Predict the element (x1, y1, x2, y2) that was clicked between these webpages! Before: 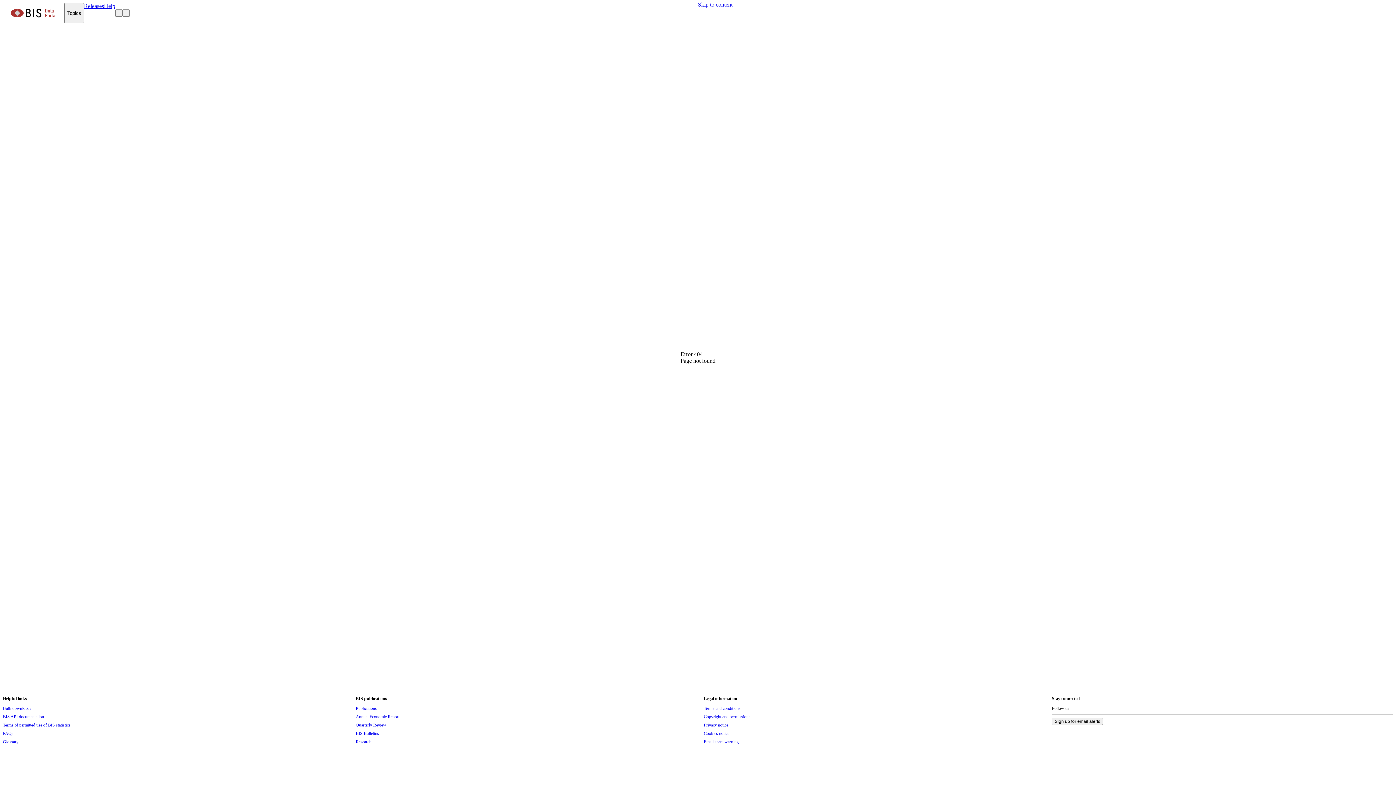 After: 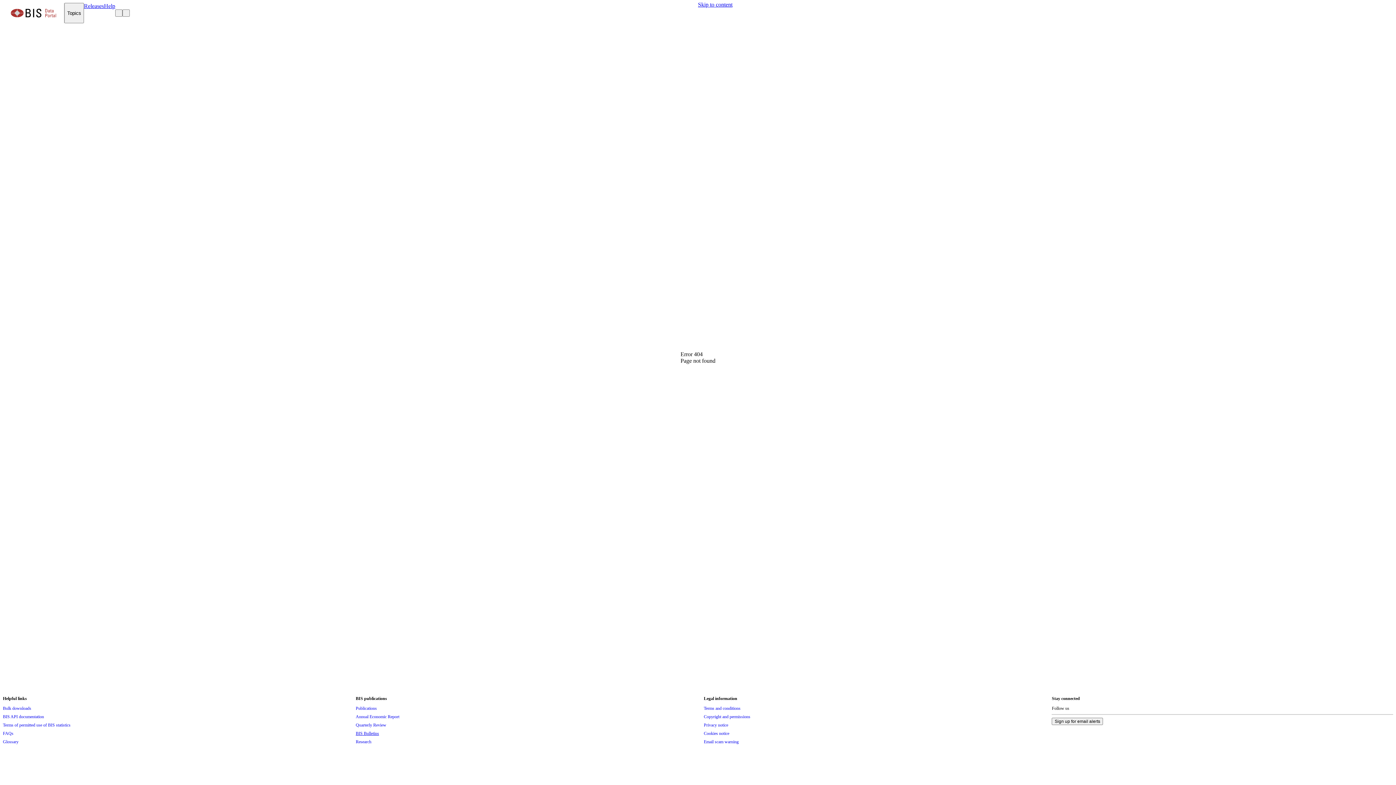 Action: bbox: (355, 729, 379, 737) label: BIS Bulletins